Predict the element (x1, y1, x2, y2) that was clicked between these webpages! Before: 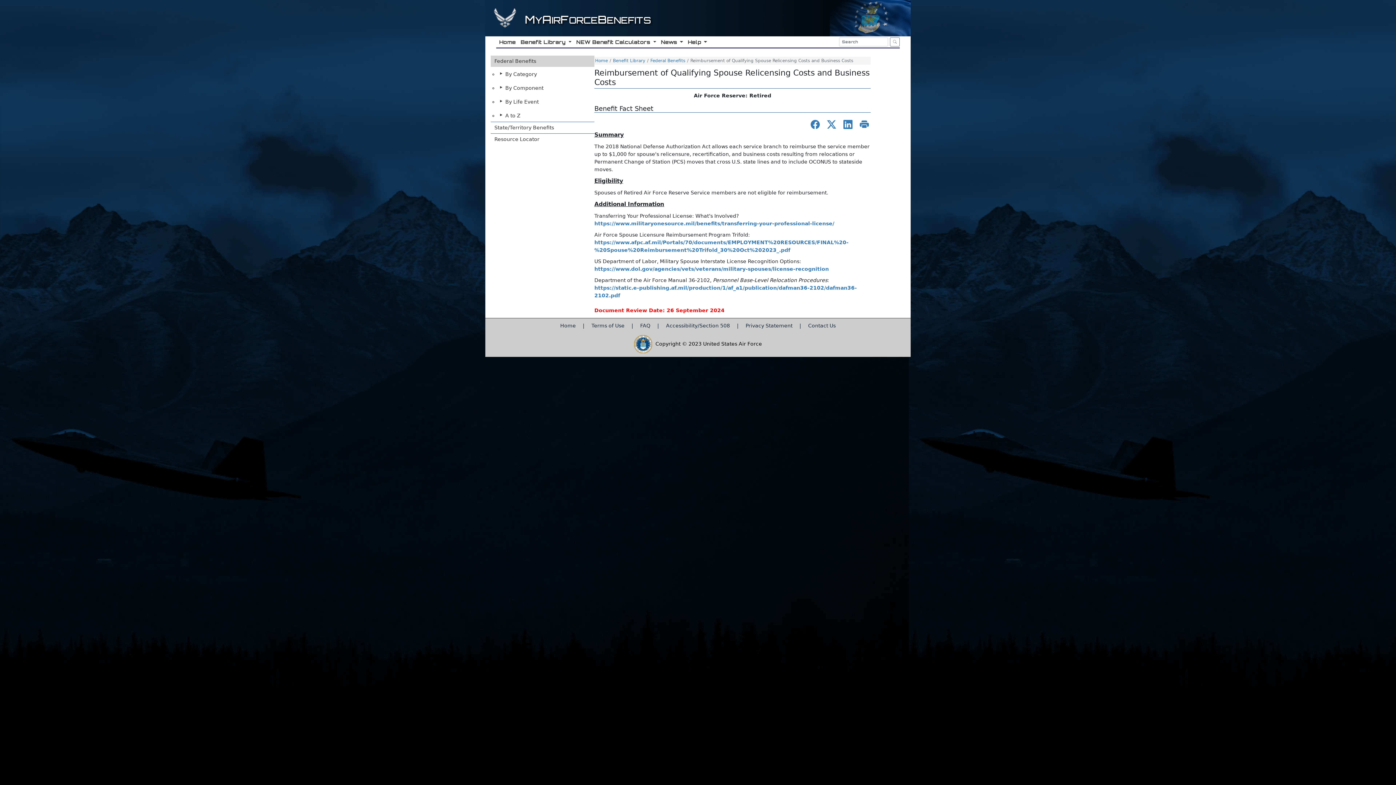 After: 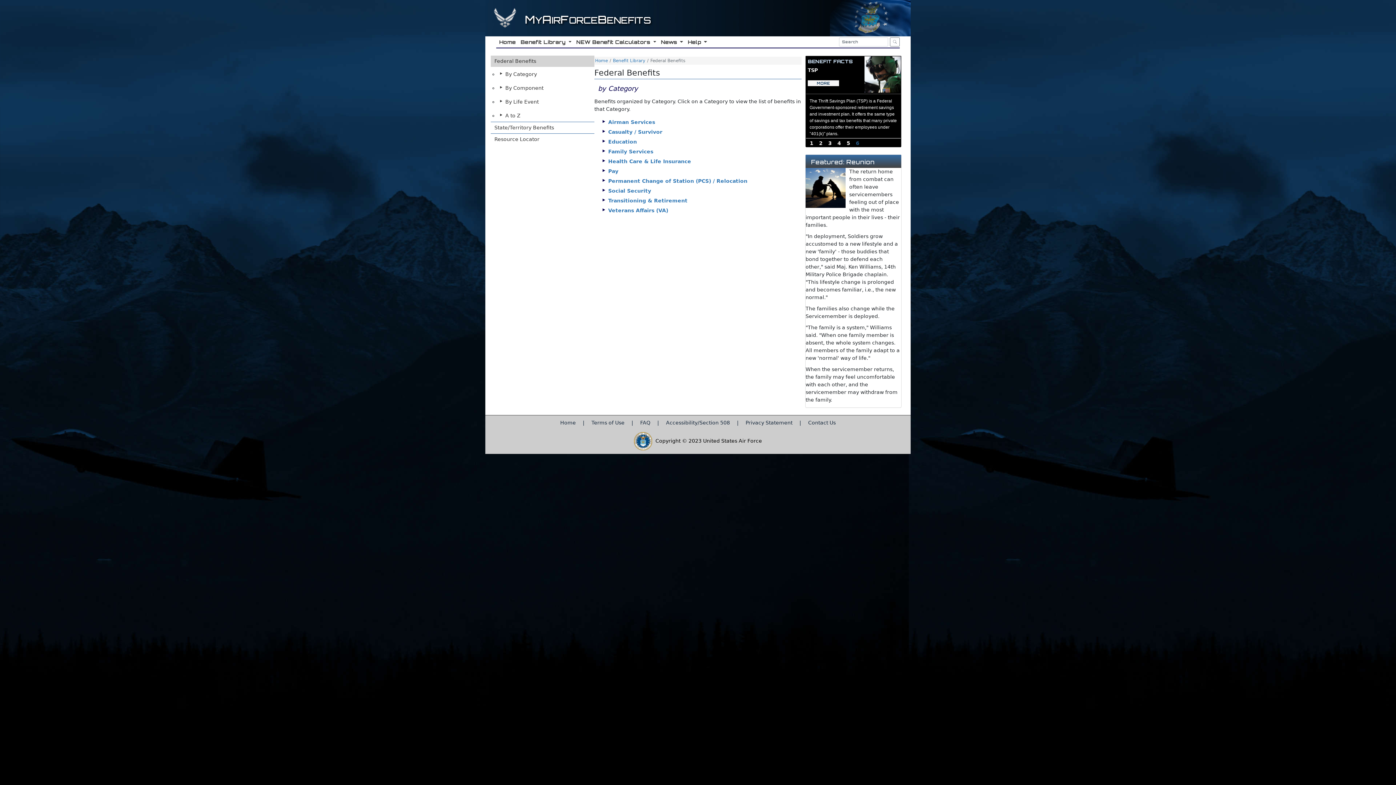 Action: label: Federal Benefits bbox: (490, 55, 594, 66)